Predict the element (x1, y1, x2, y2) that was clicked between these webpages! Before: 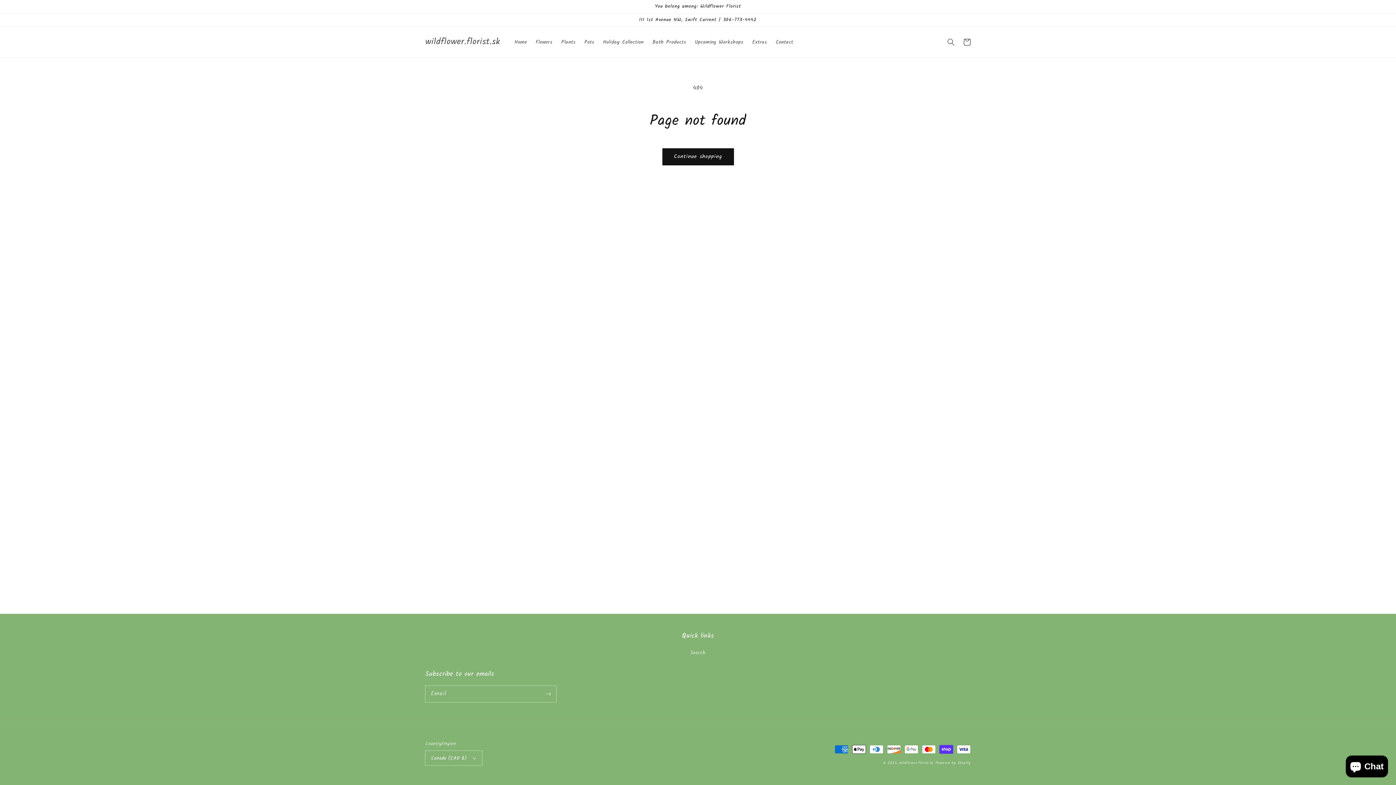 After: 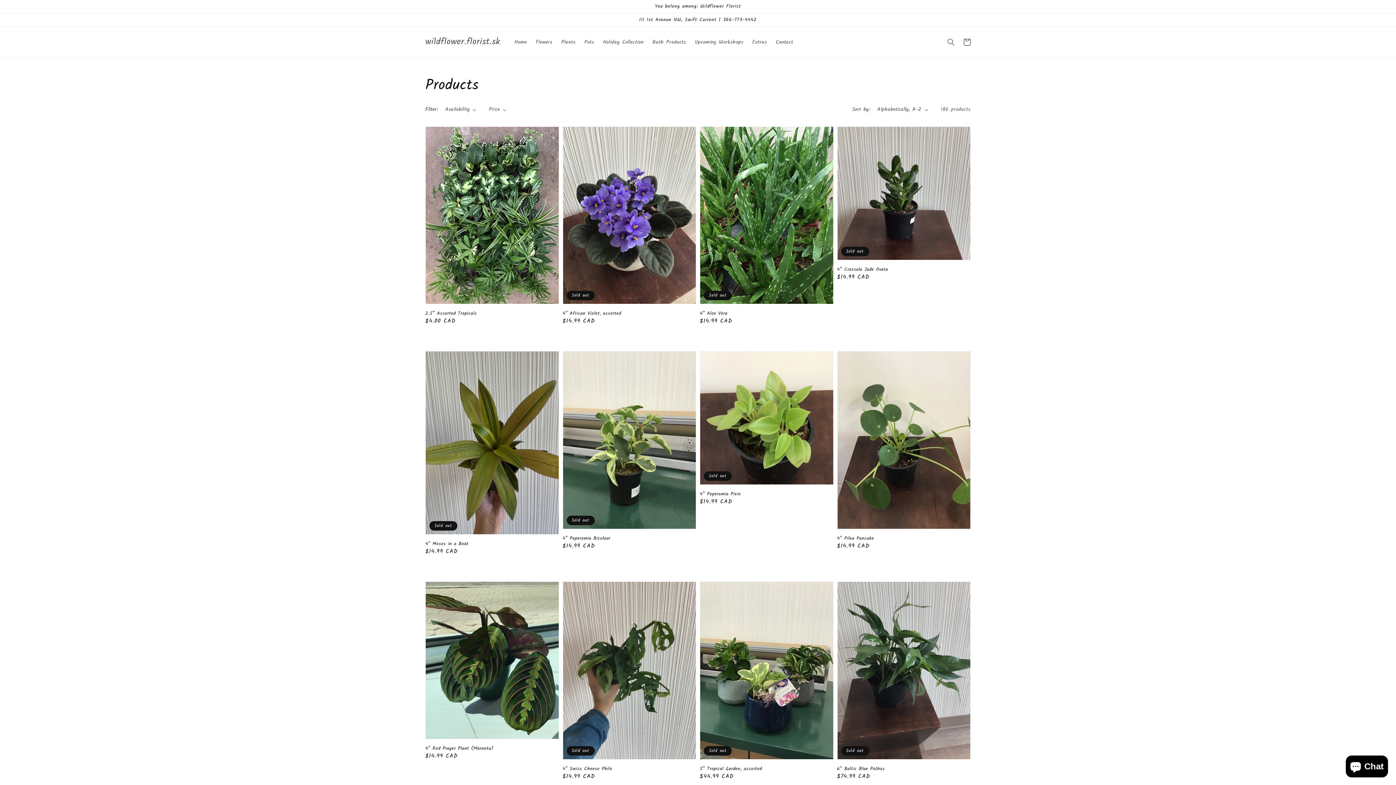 Action: bbox: (662, 148, 733, 165) label: Continue shopping